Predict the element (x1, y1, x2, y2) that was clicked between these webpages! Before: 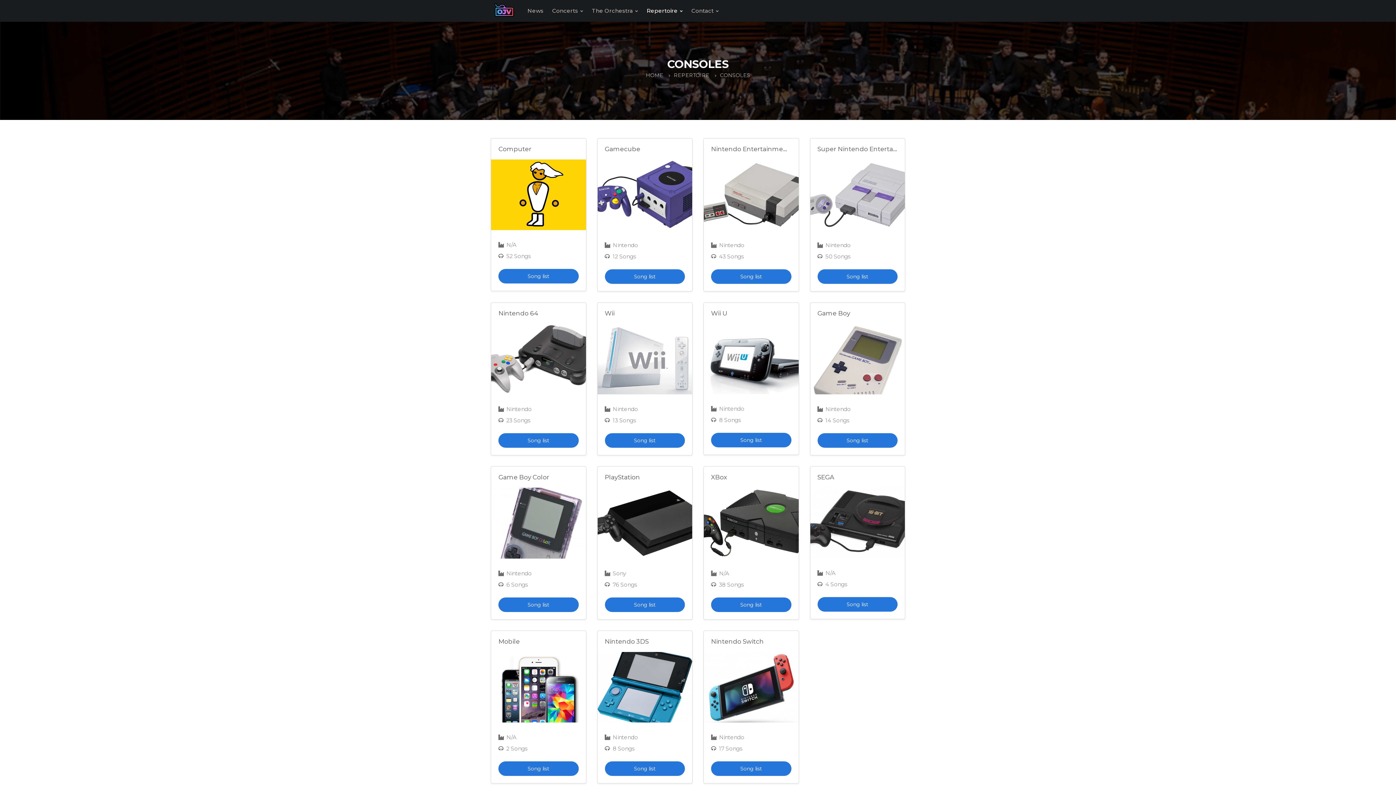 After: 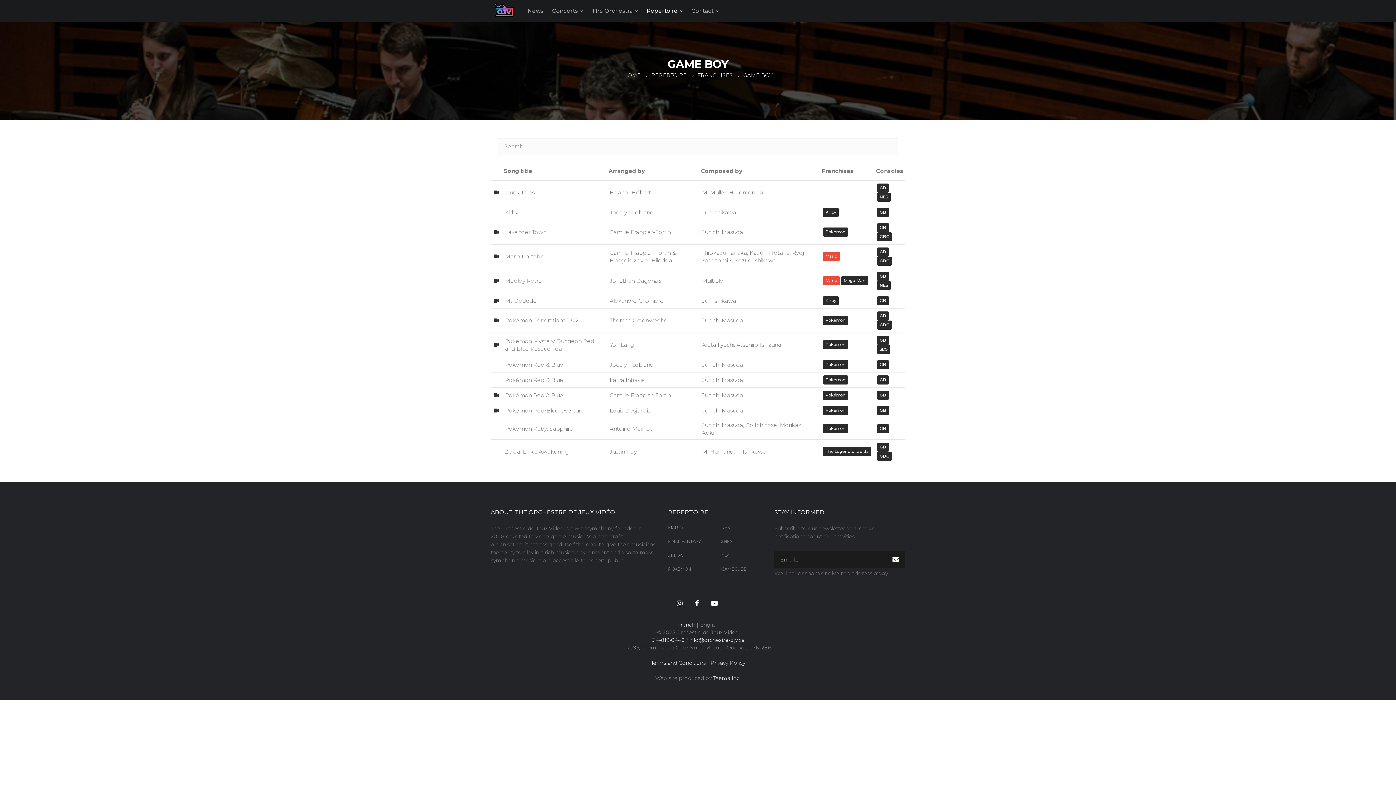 Action: label: Song list bbox: (817, 433, 897, 447)